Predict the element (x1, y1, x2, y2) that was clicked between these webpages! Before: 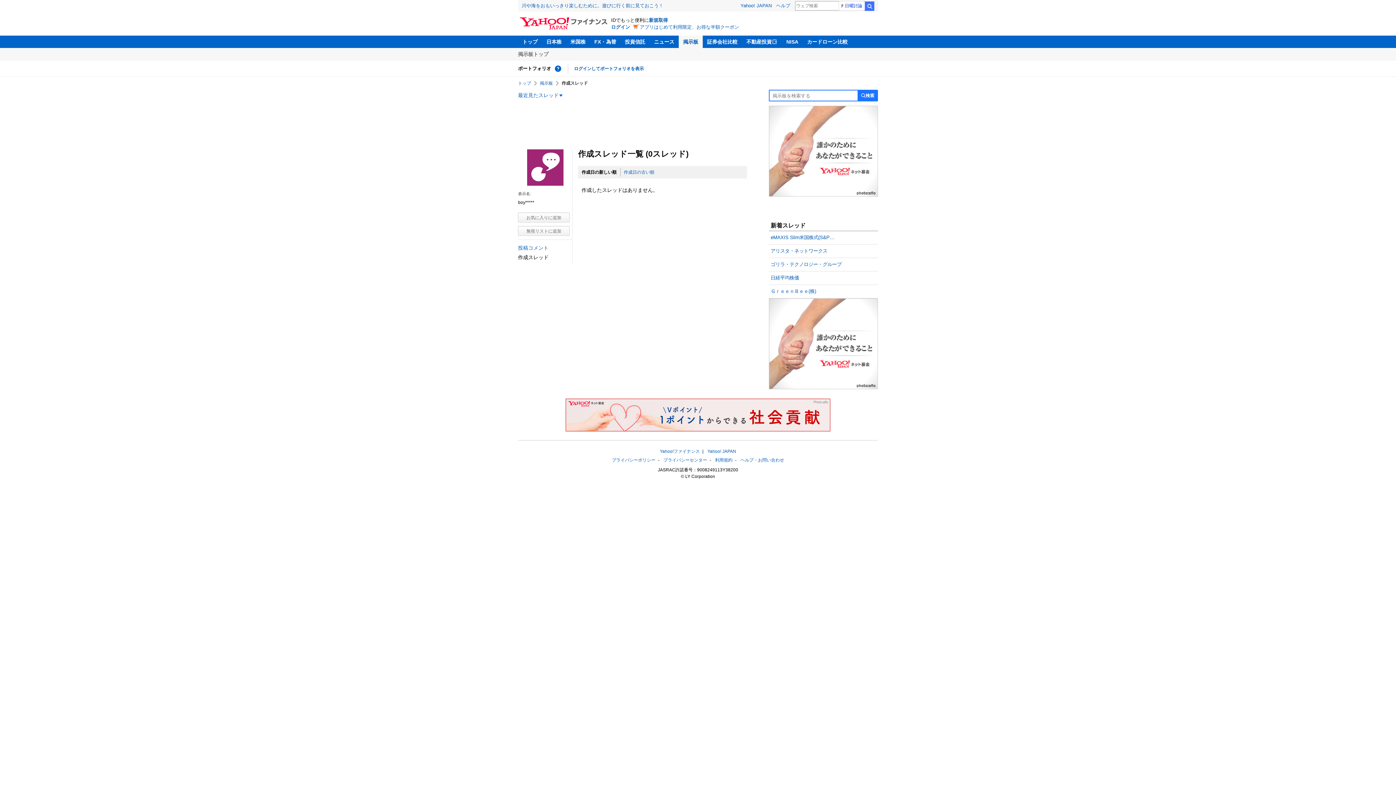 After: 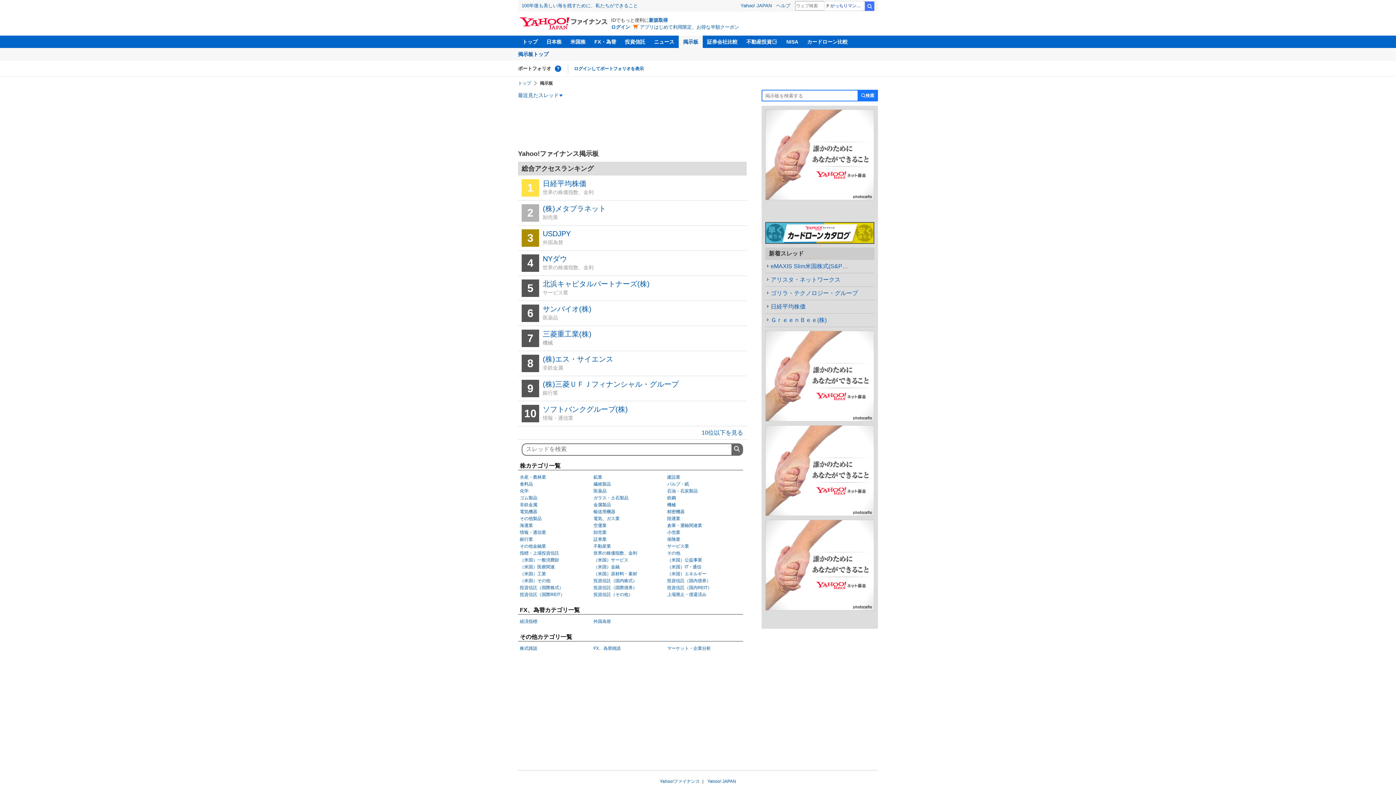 Action: bbox: (678, 35, 702, 48) label: 掲示板